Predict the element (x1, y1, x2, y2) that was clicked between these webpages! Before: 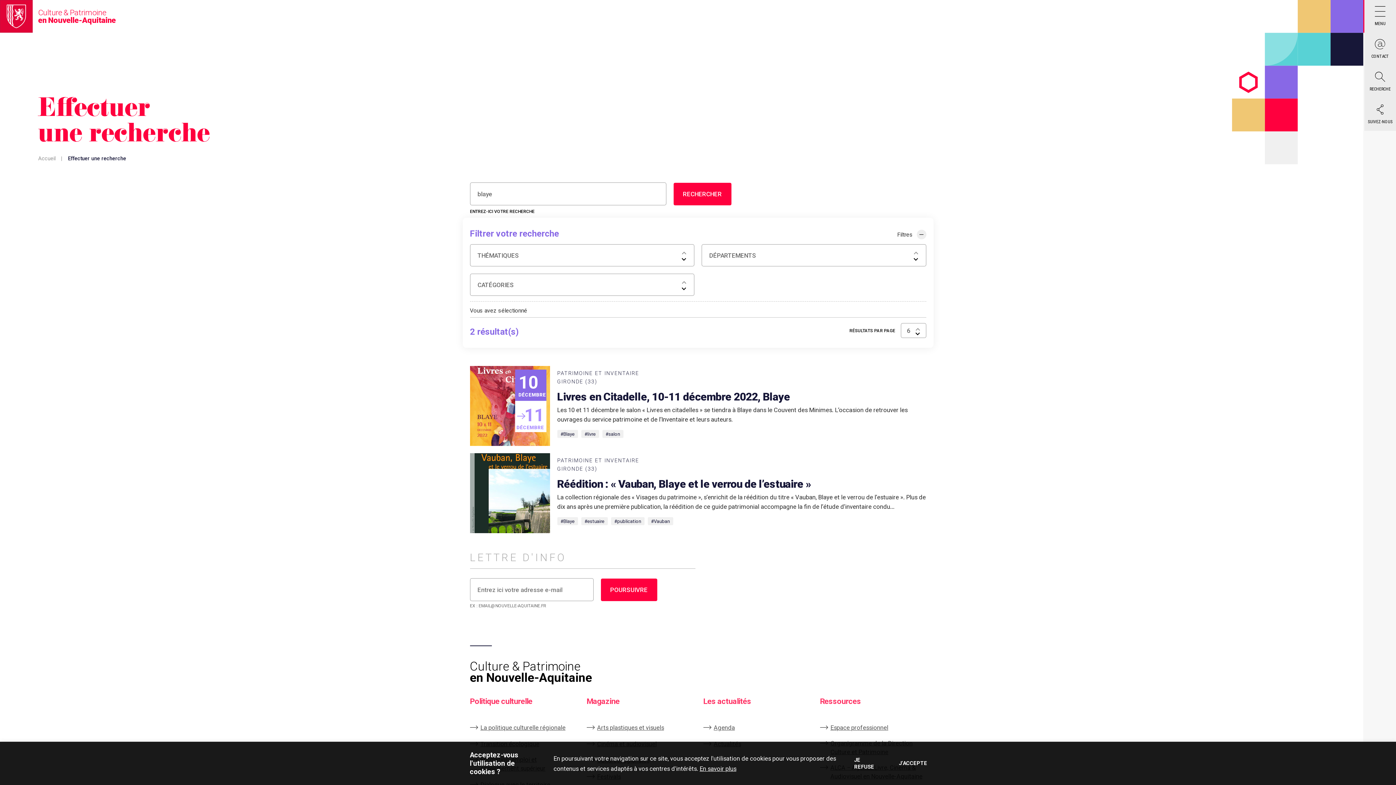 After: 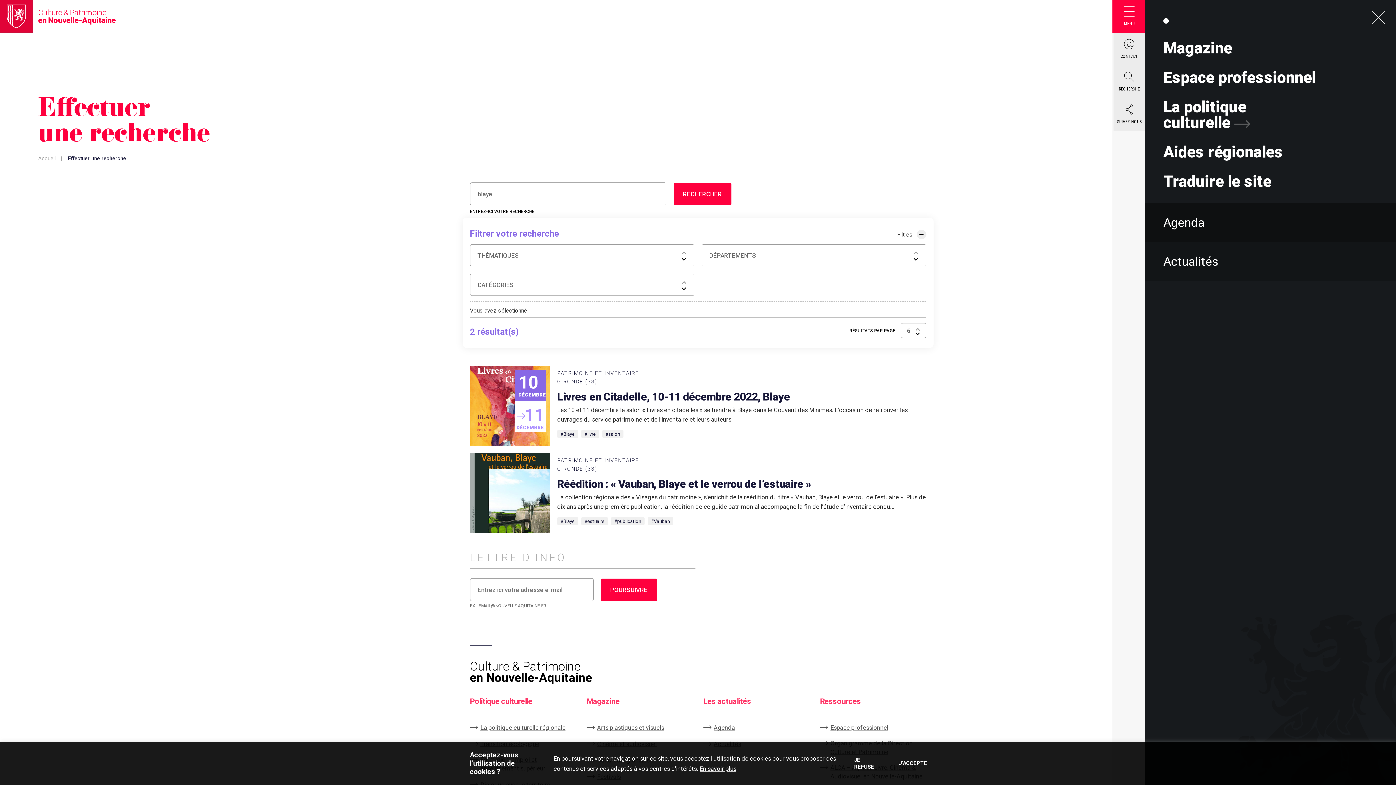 Action: label: MENU bbox: (1364, 0, 1396, 32)